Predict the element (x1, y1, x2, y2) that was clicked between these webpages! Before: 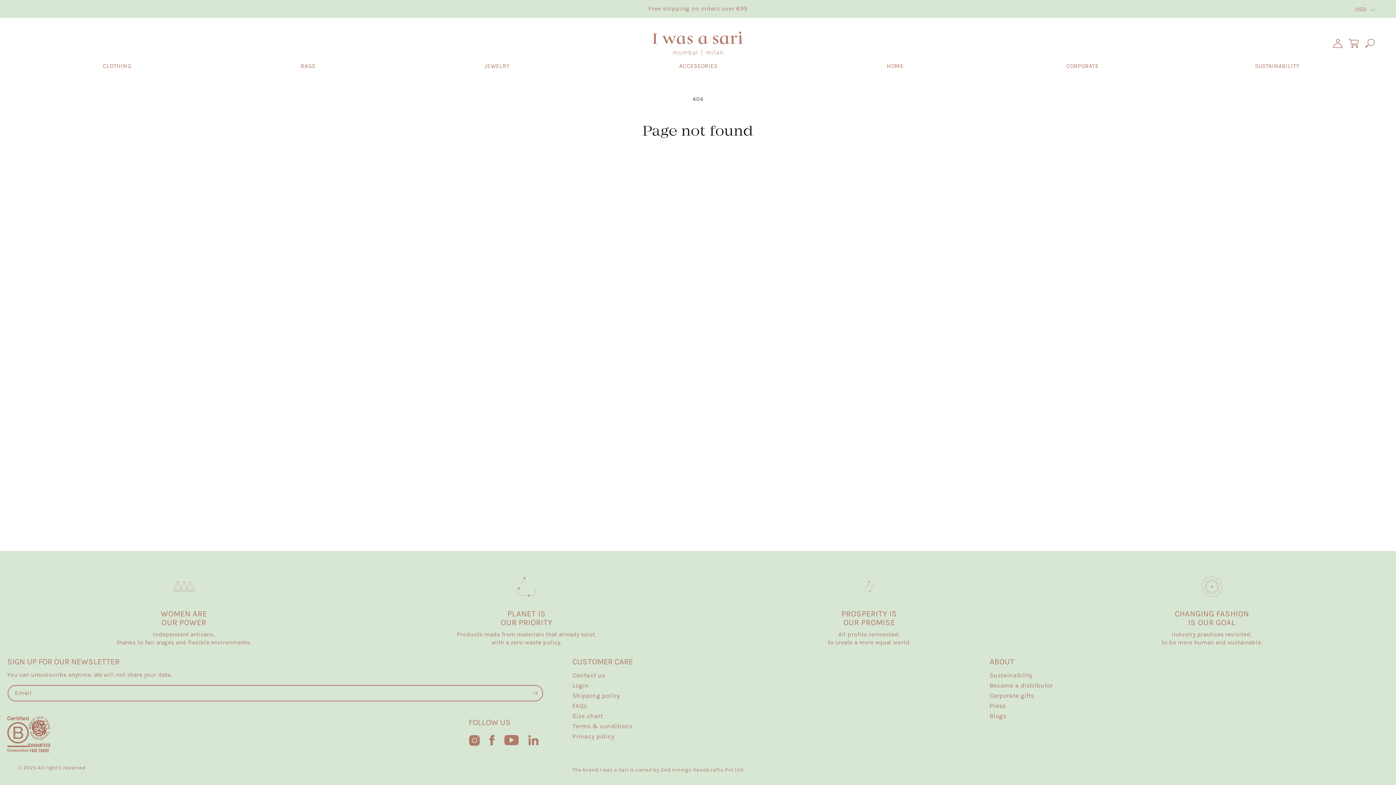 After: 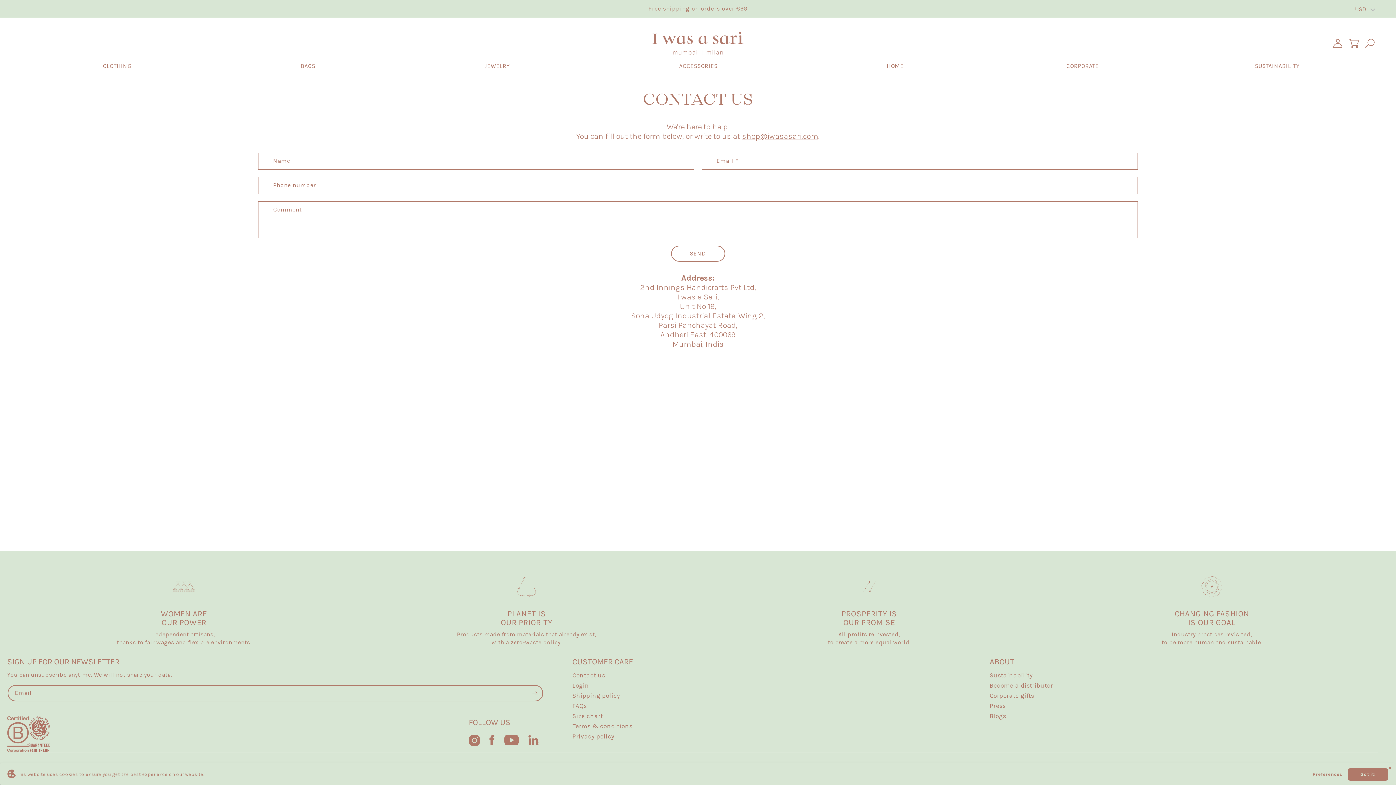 Action: bbox: (572, 672, 605, 678) label: Contact us